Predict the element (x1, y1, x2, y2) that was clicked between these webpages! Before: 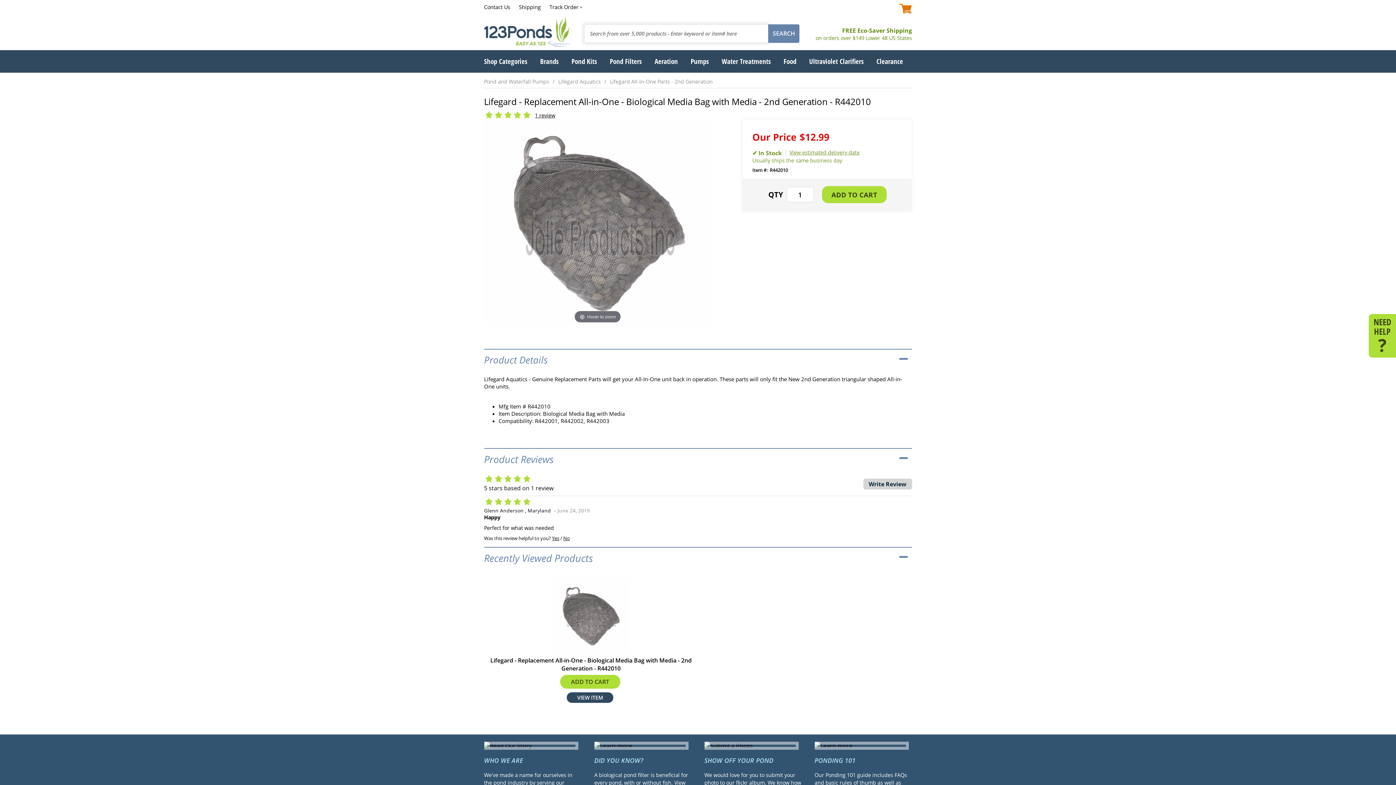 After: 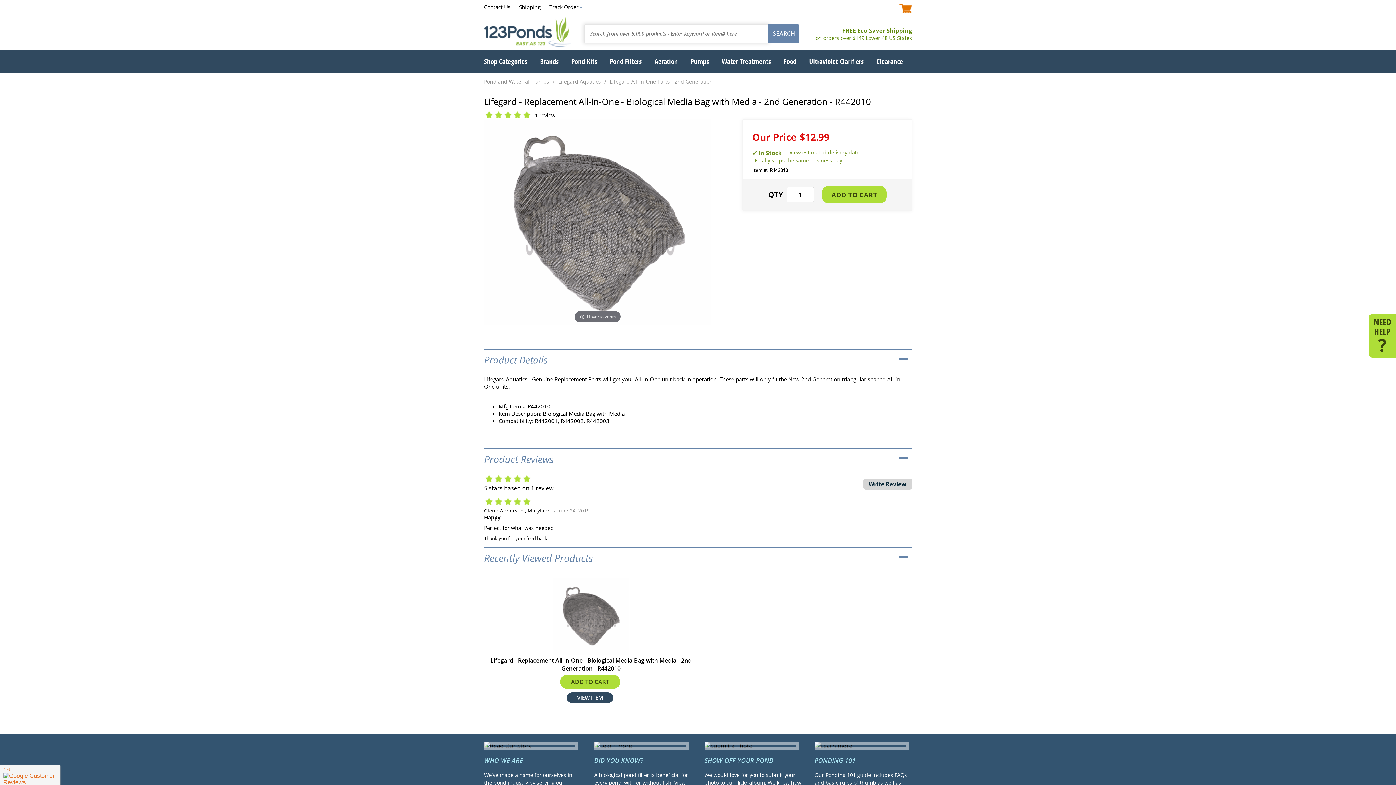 Action: bbox: (552, 535, 559, 541) label: Yes